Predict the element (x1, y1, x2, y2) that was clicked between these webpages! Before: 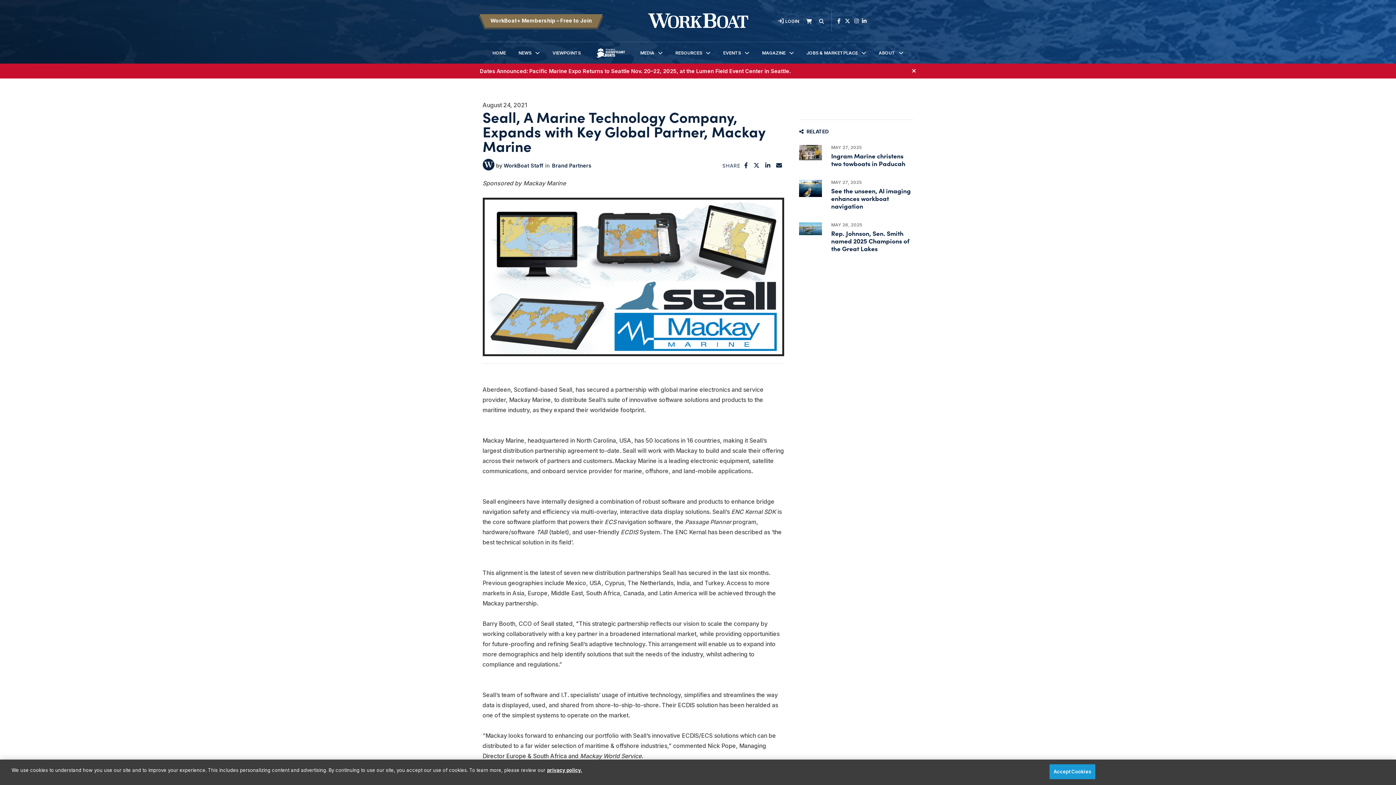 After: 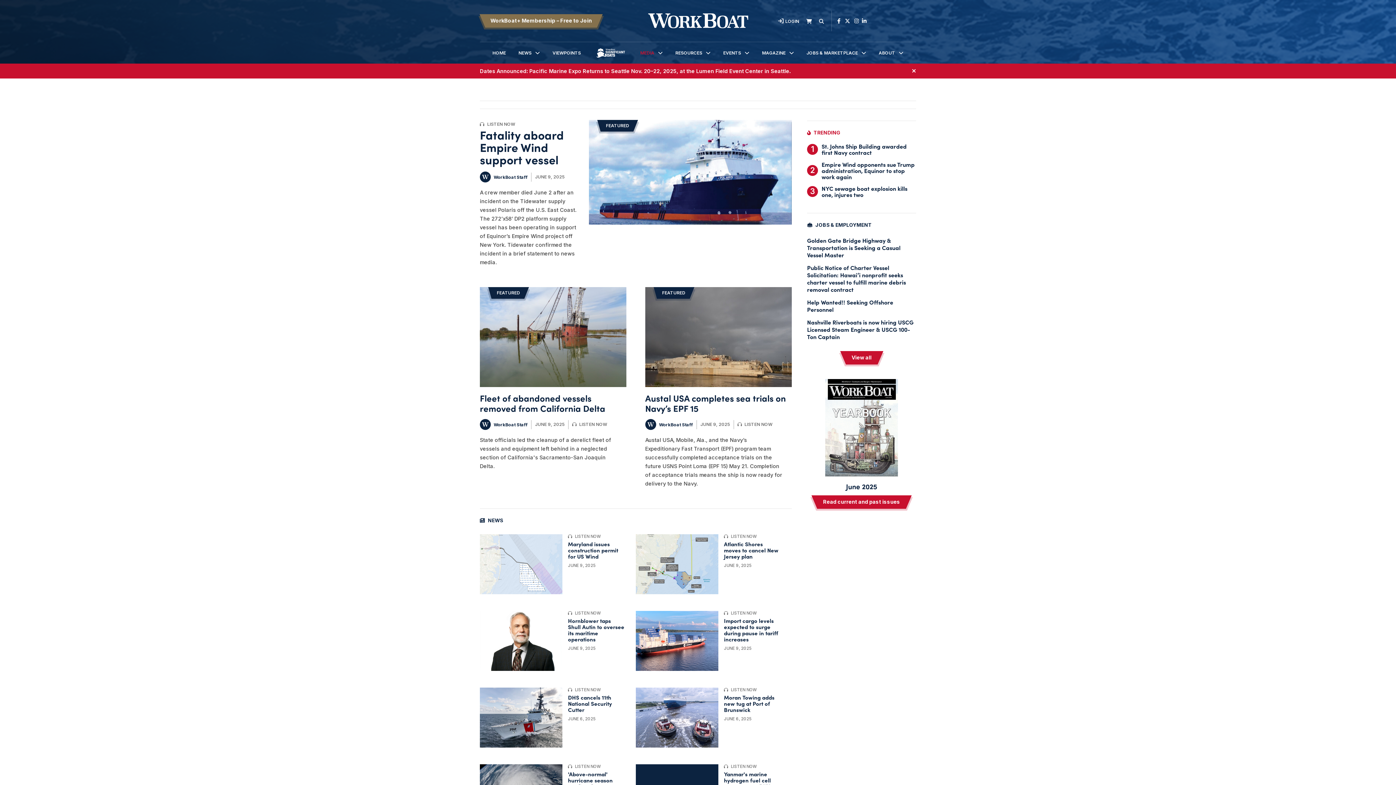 Action: bbox: (912, 66, 916, 73)